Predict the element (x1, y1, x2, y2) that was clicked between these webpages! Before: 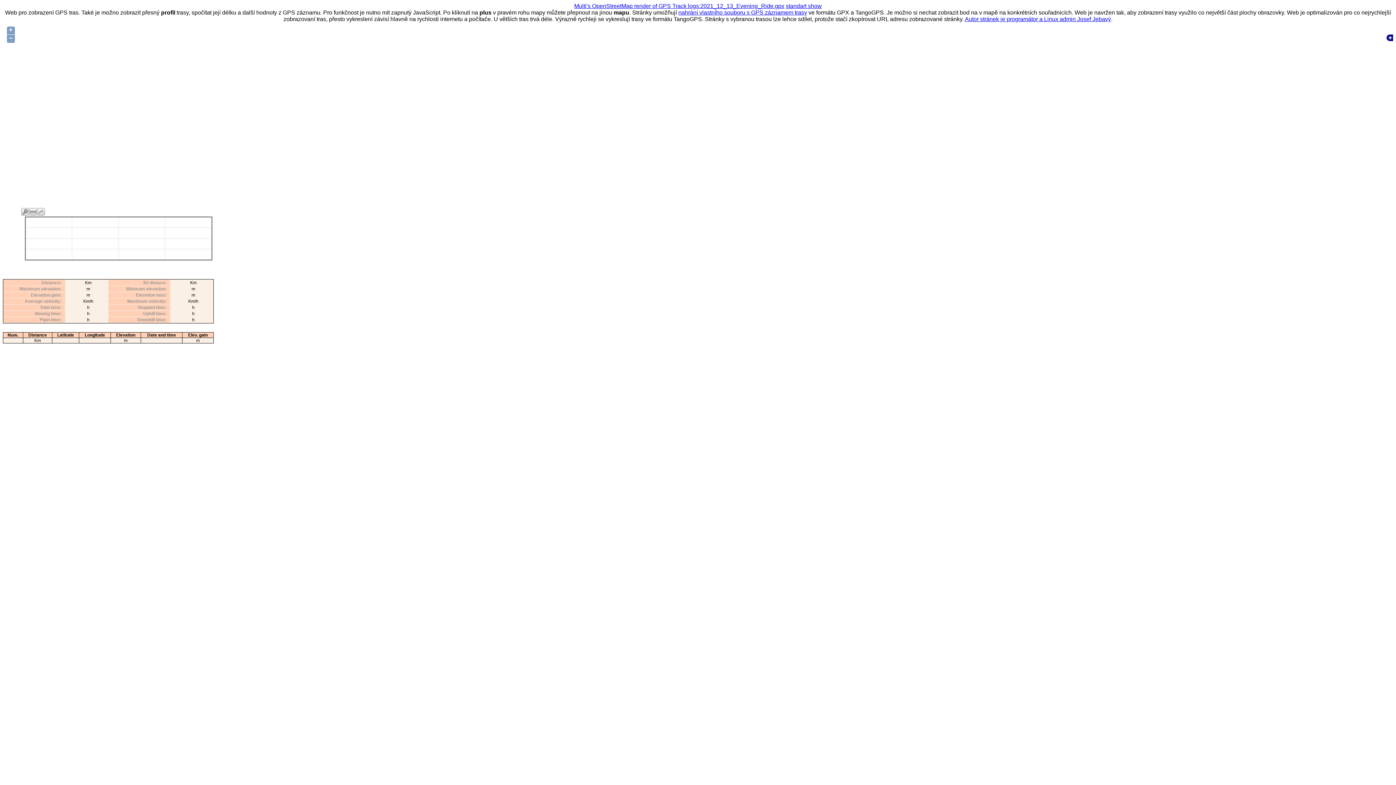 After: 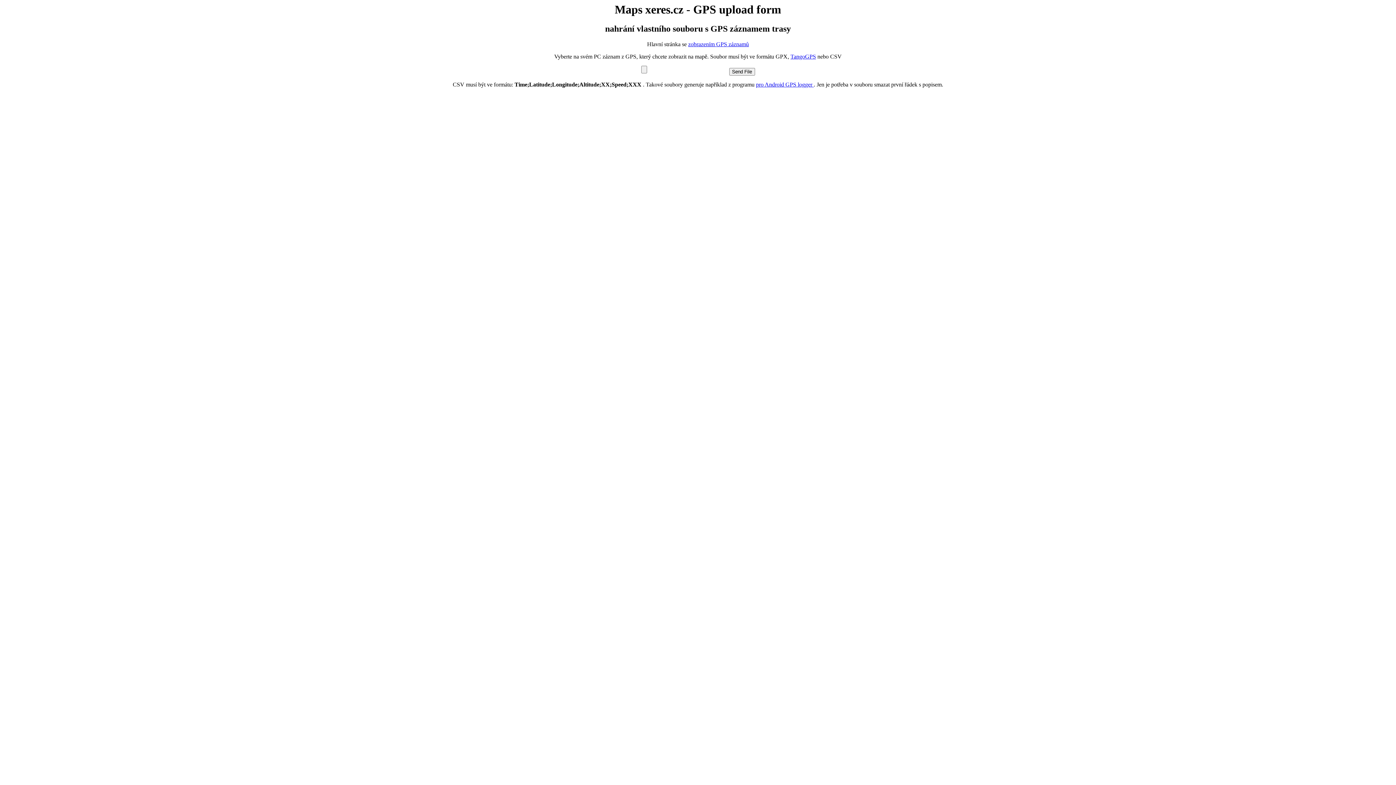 Action: label: nahrání vlastního souboru s GPS záznamem trasy bbox: (678, 9, 807, 15)